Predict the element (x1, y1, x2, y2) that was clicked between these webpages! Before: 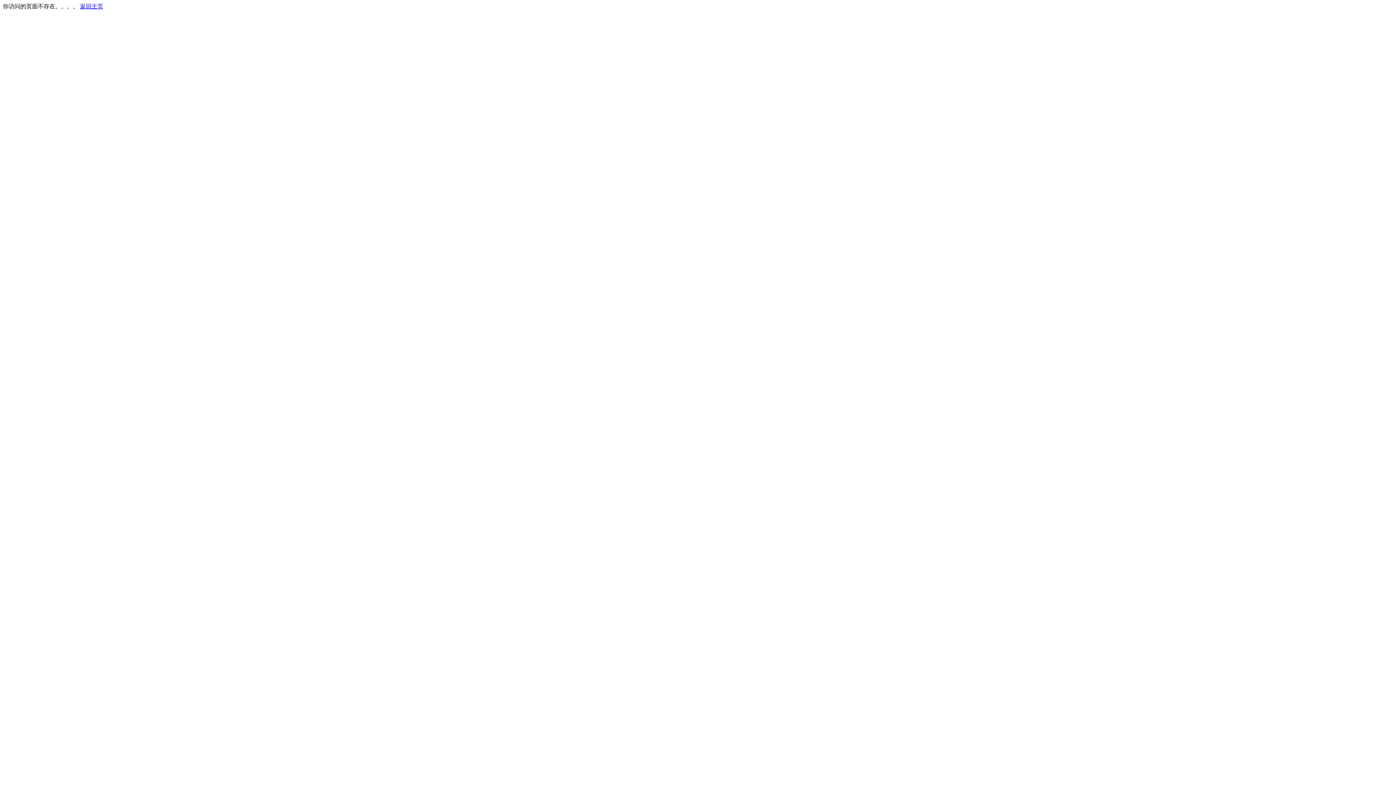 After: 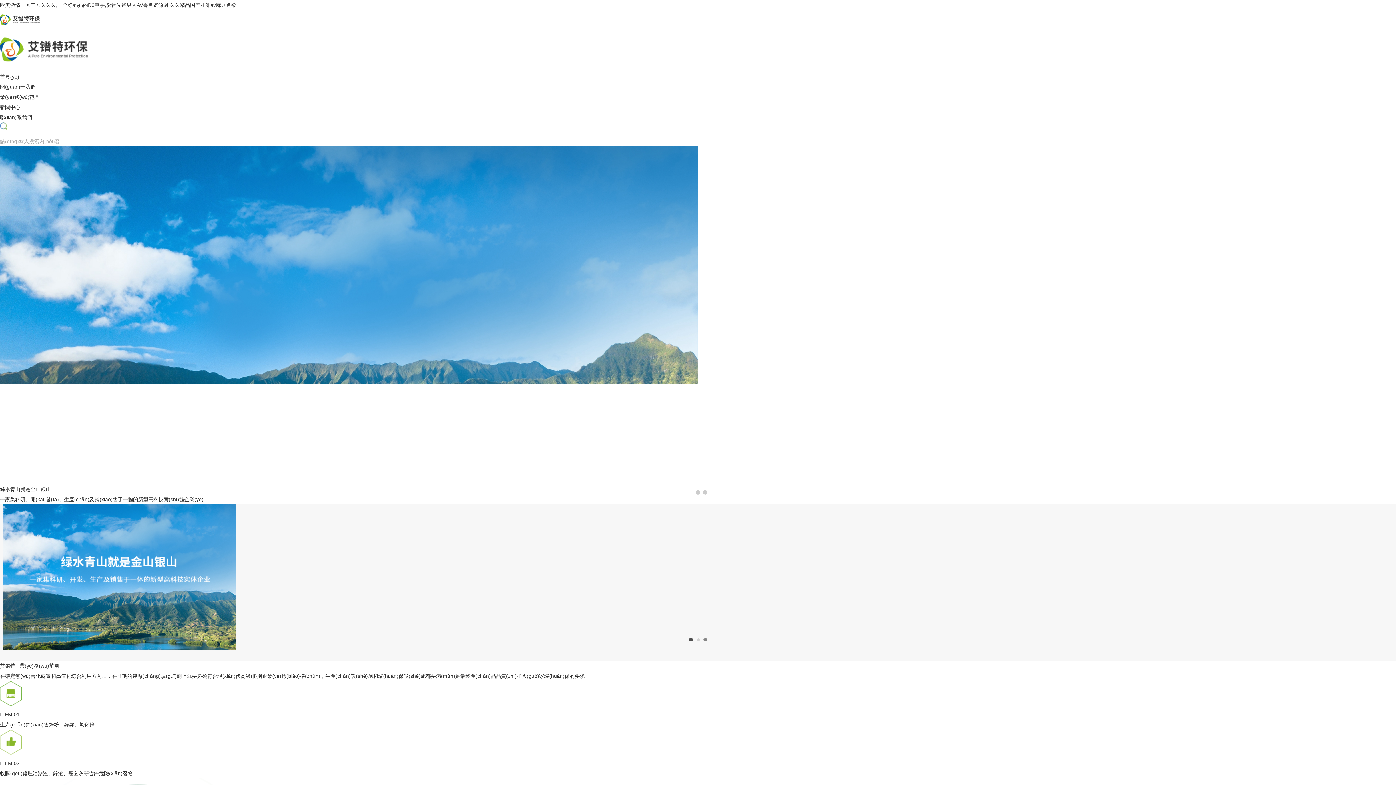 Action: label: 返回主页 bbox: (80, 3, 103, 9)